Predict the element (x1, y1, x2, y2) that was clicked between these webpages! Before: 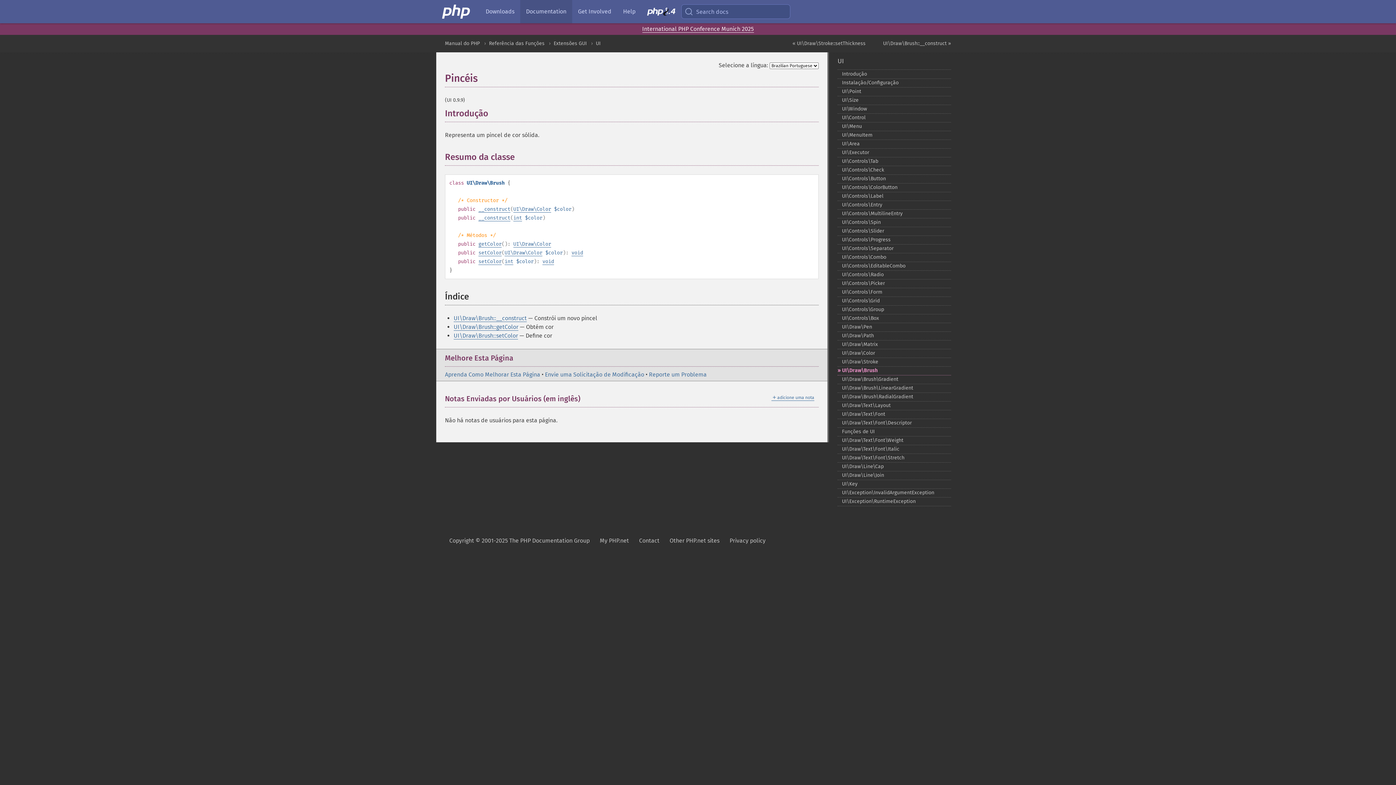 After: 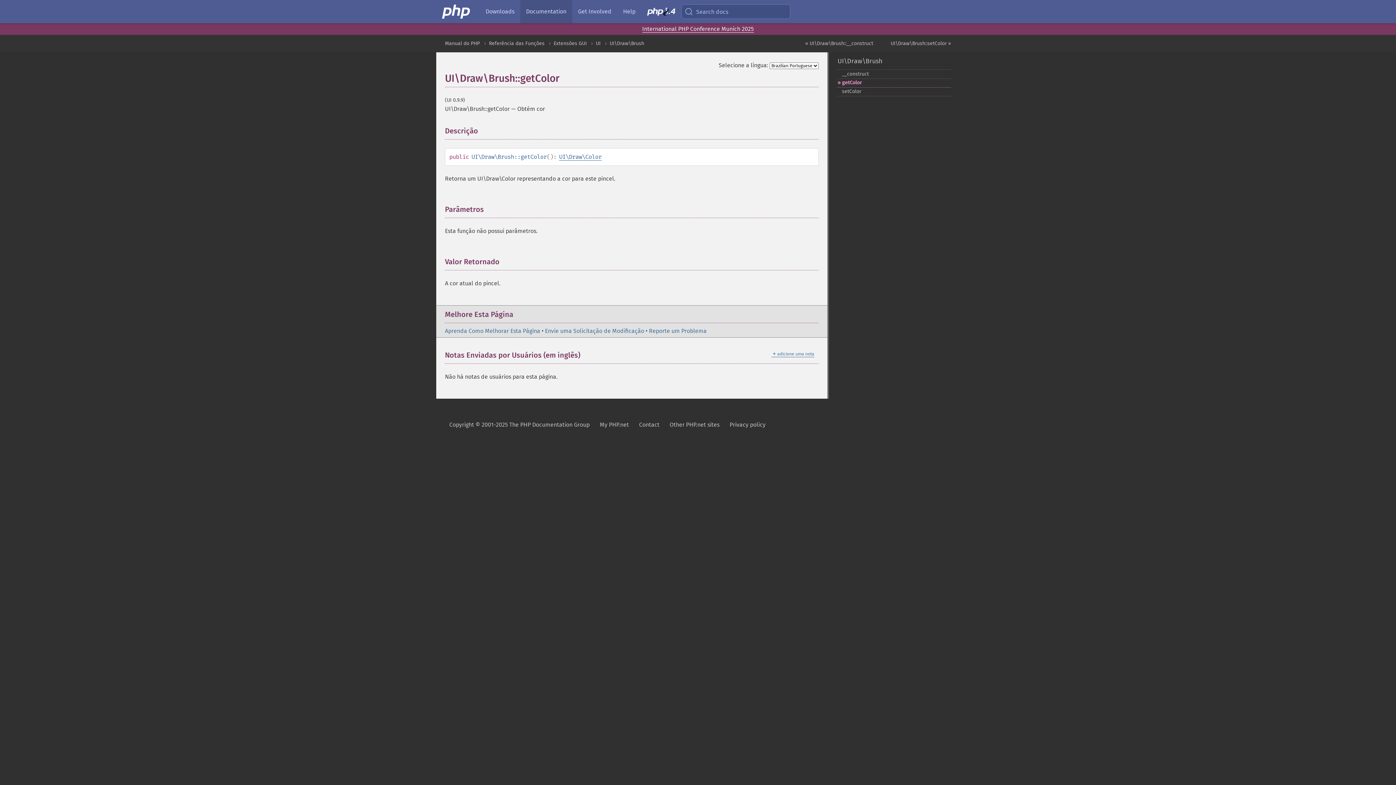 Action: label: UI\Draw\Brush::getColor bbox: (453, 323, 518, 330)